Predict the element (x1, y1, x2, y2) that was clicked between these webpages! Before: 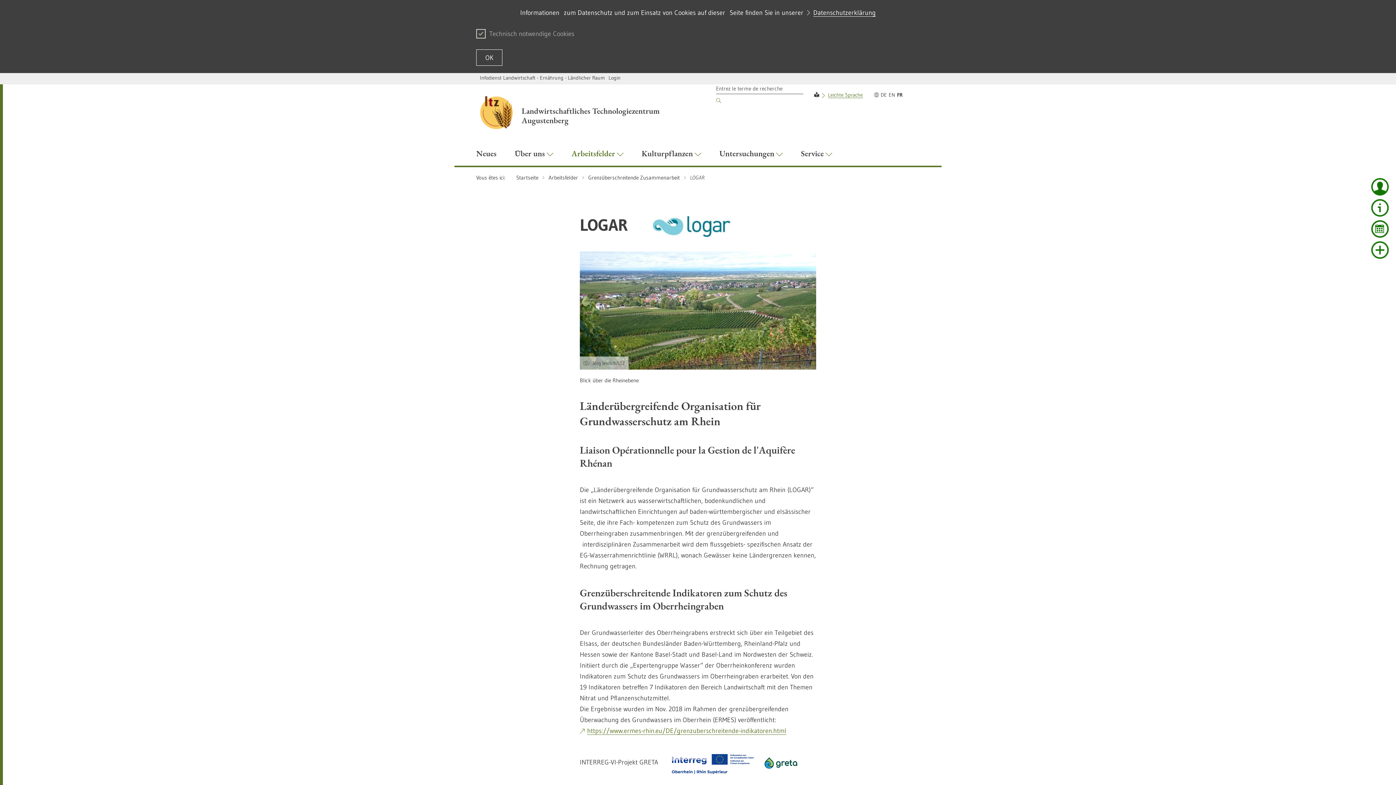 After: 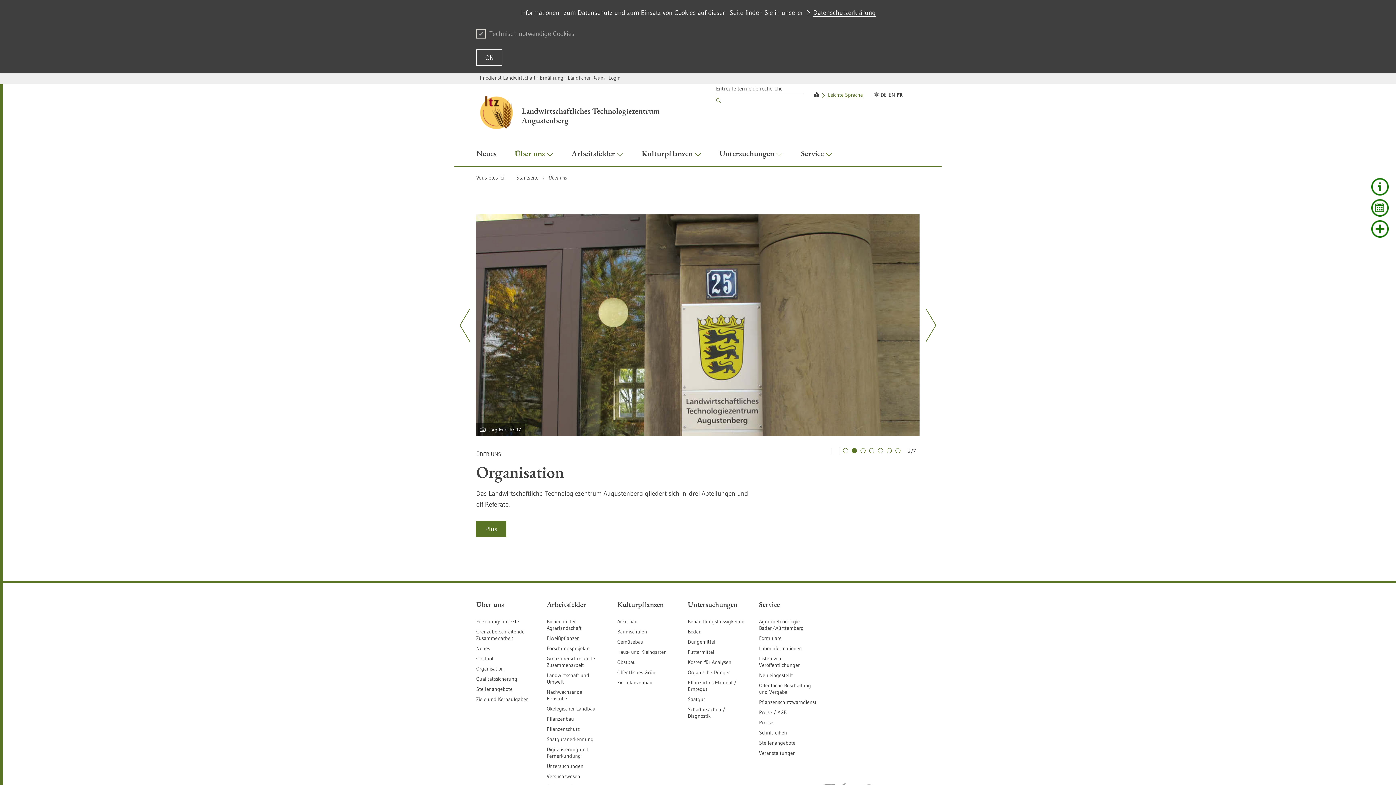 Action: label: Über uns  bbox: (505, 142, 562, 166)